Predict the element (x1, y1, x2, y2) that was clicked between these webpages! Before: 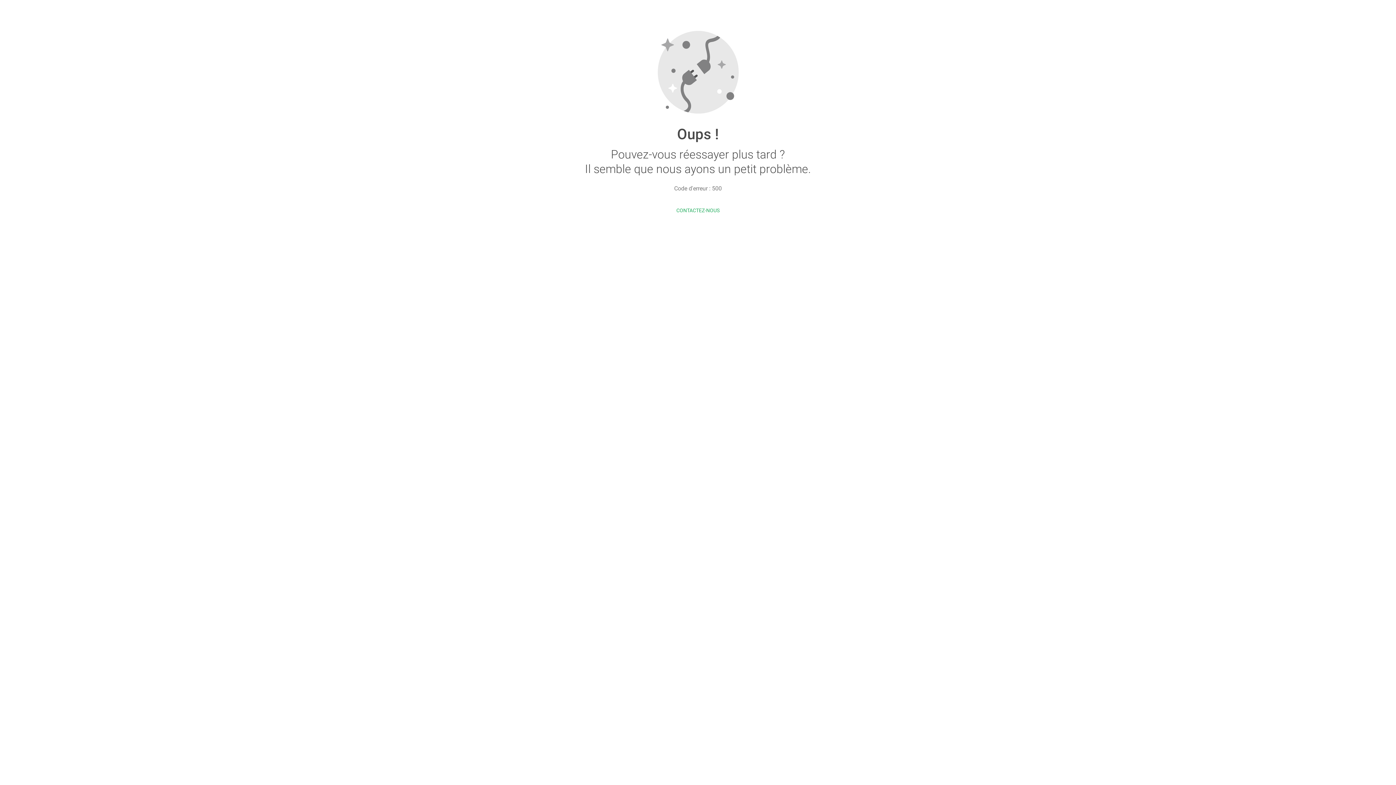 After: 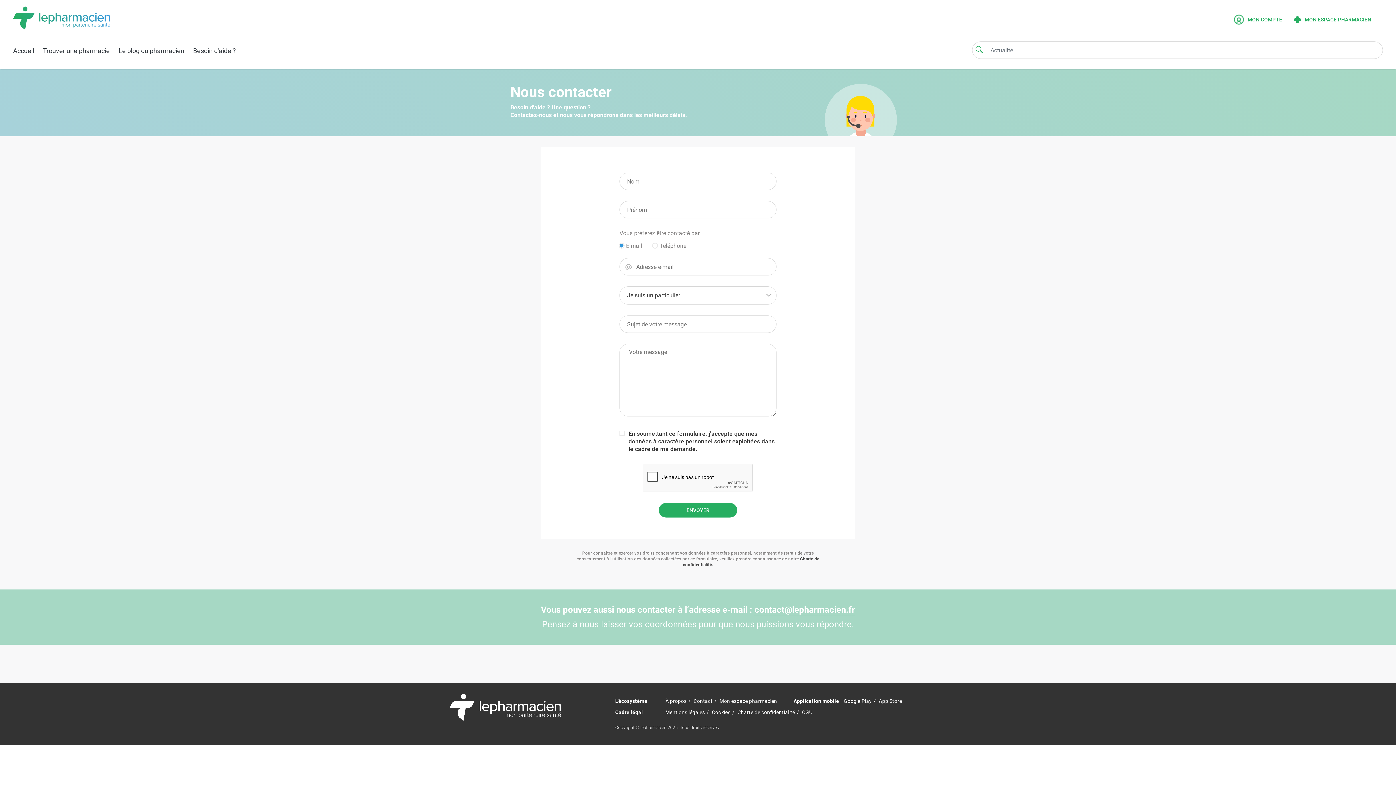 Action: label: CONTACTEZ-NOUS bbox: (676, 207, 719, 213)